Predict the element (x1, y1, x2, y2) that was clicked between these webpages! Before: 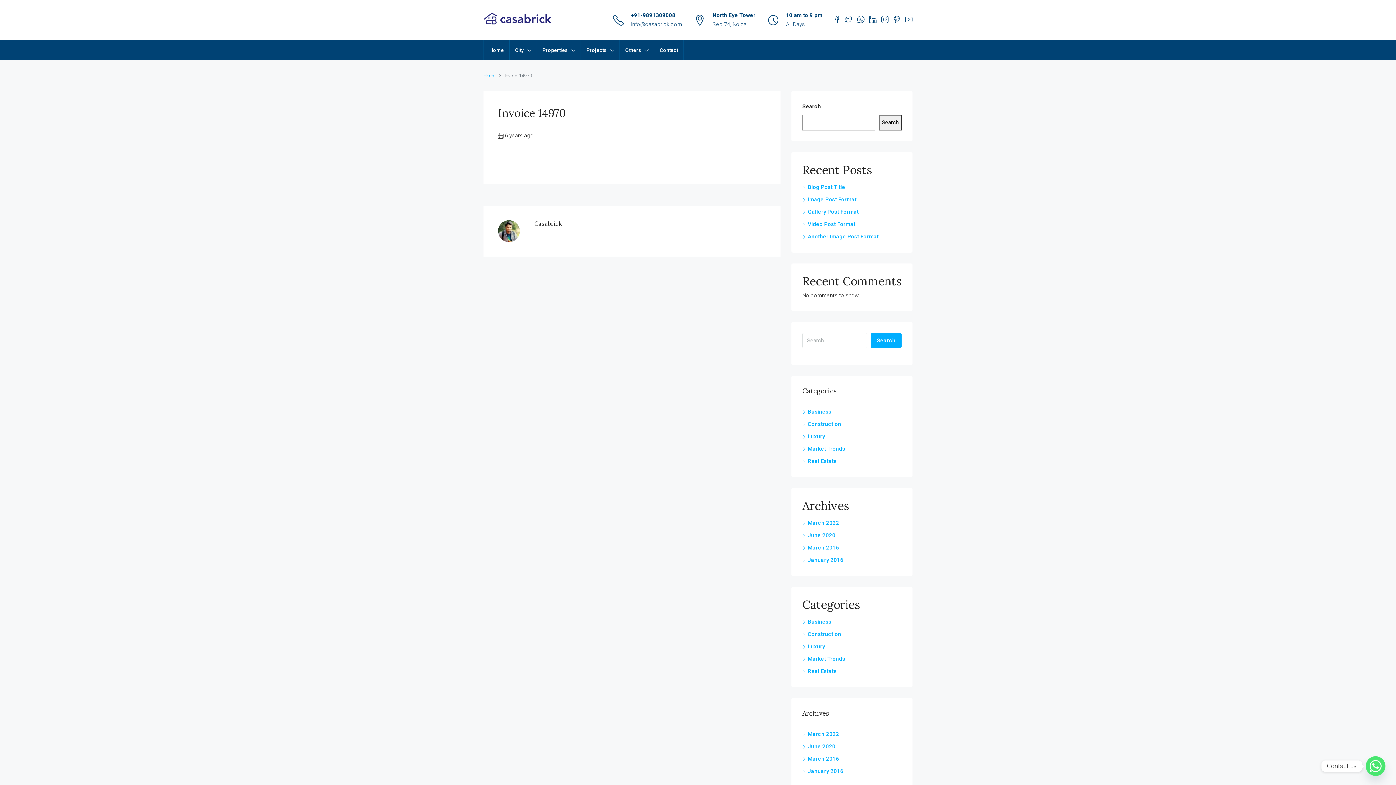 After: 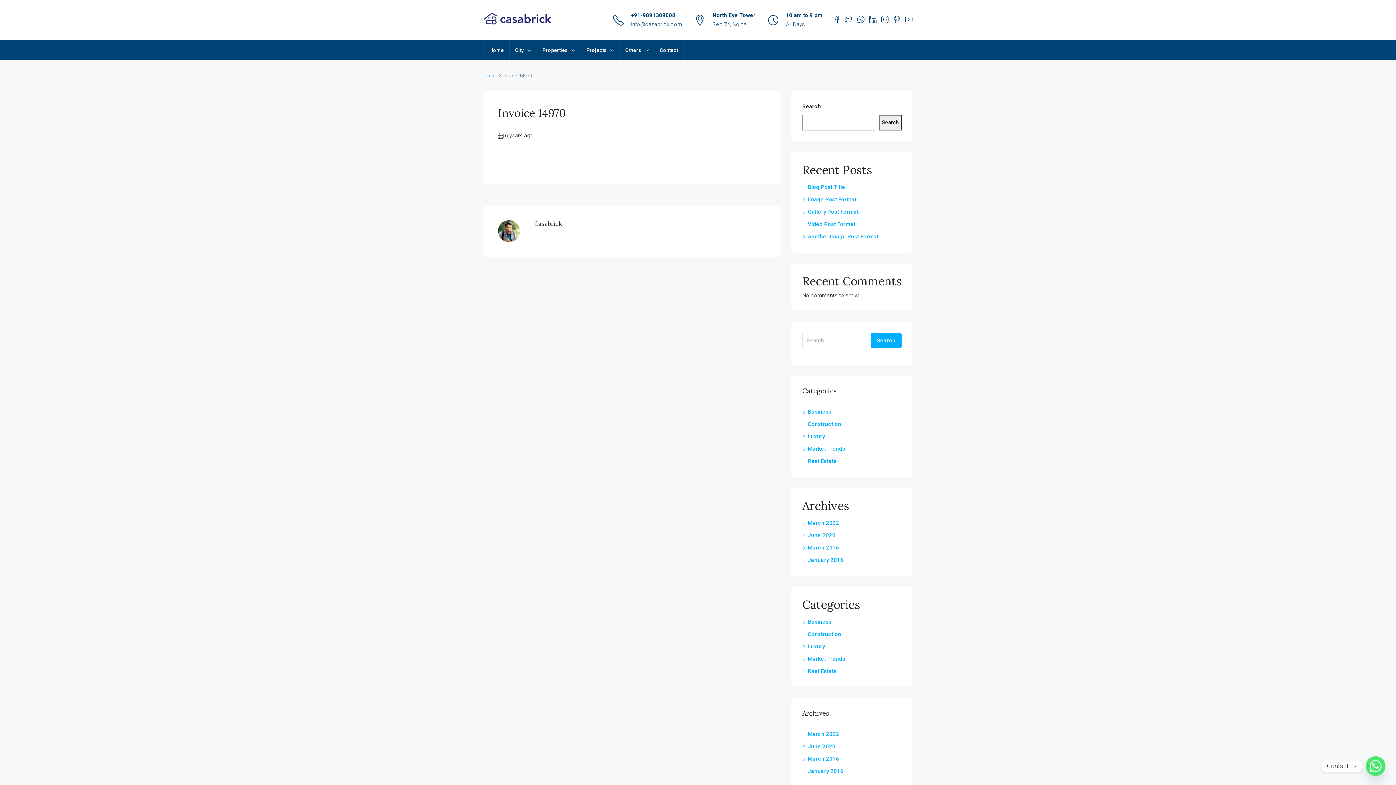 Action: label: info@casabrick.com bbox: (631, 21, 682, 27)